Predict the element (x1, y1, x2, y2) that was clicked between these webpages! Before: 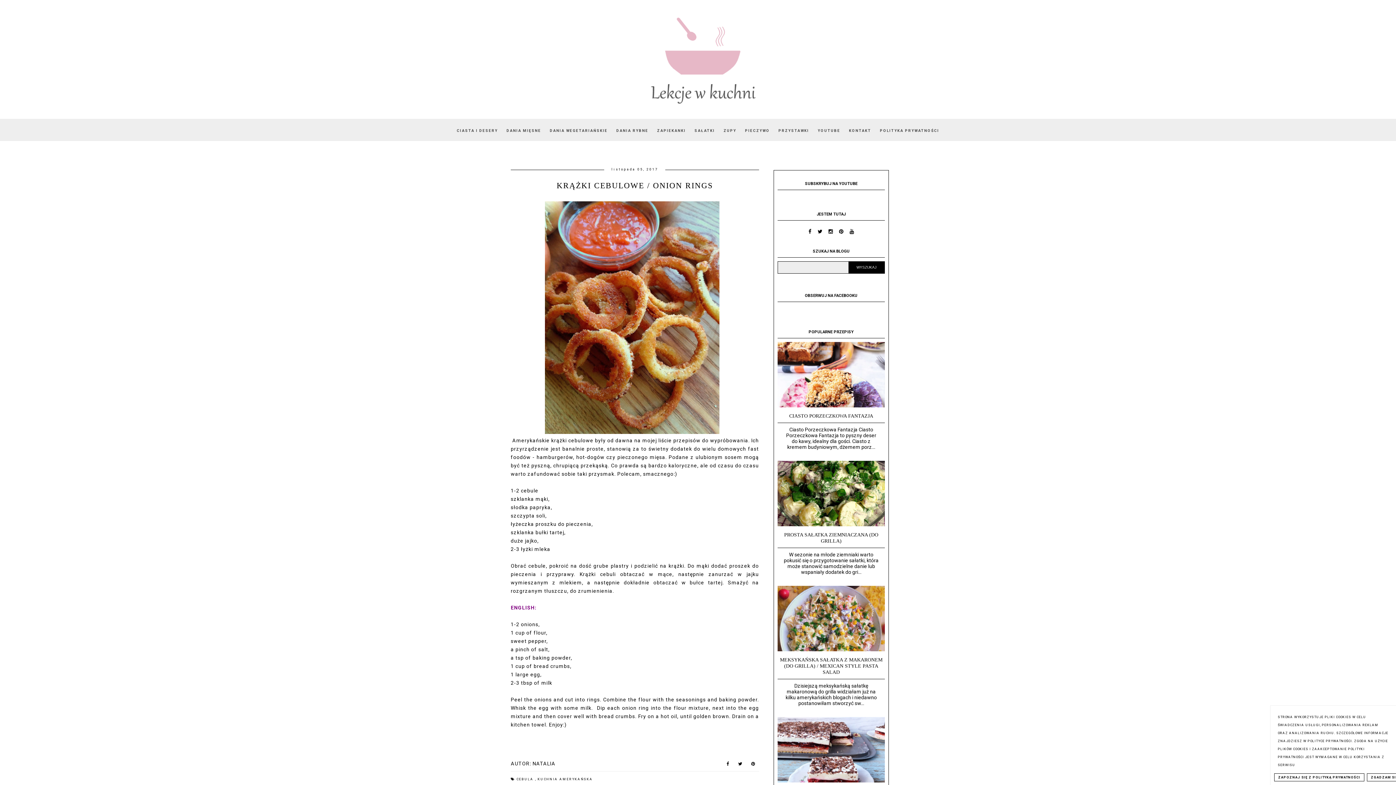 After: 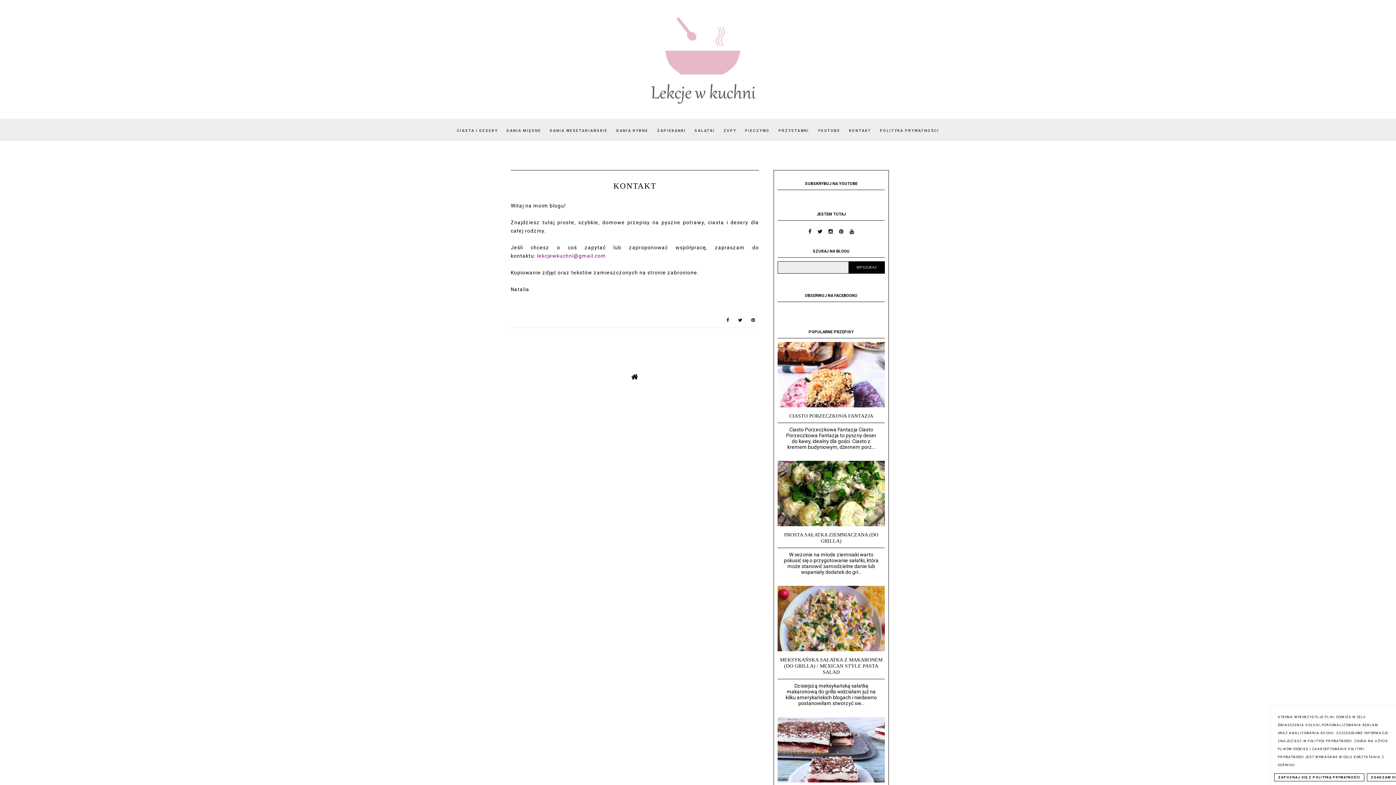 Action: label: KONTAKT bbox: (845, 128, 875, 132)